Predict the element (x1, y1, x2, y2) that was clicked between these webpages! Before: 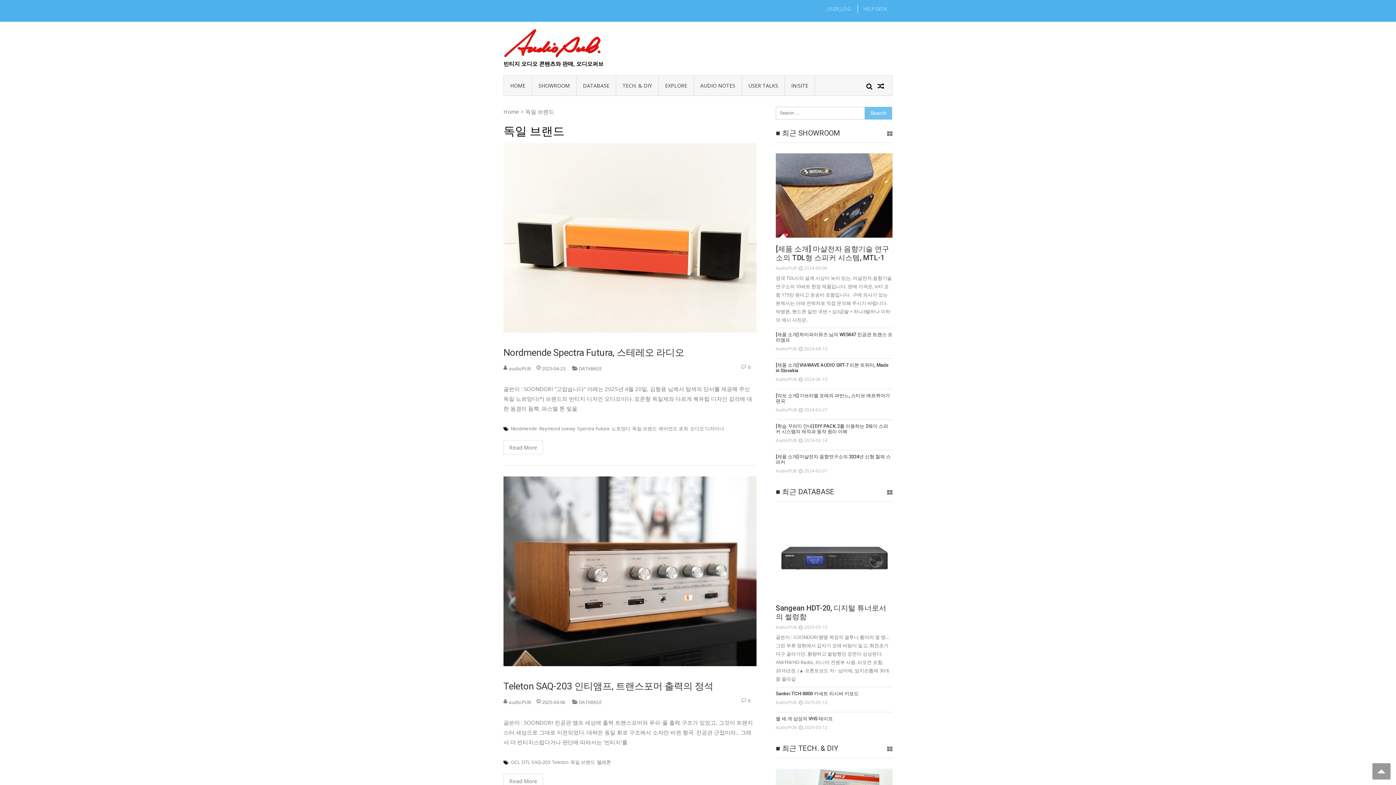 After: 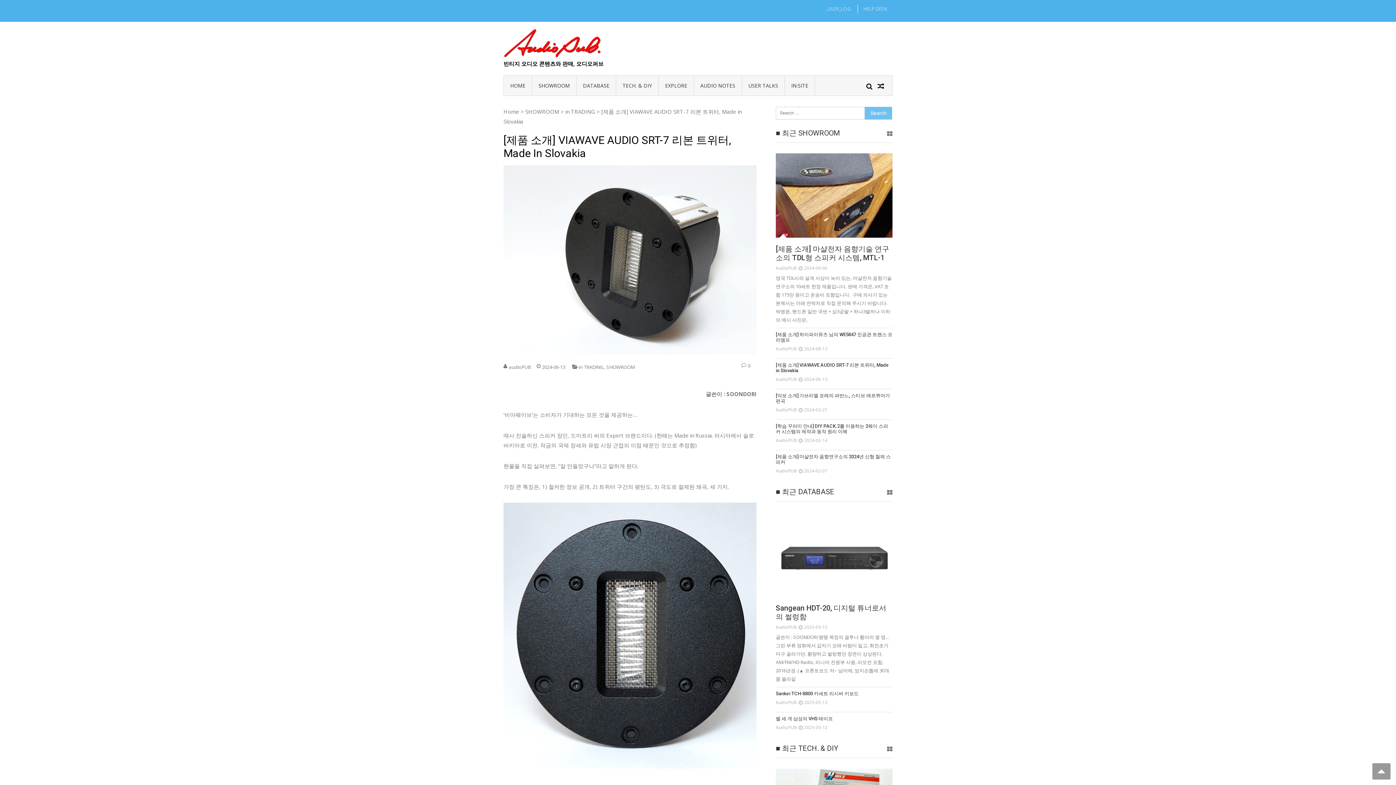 Action: bbox: (776, 362, 892, 373) label: [제품 소개] VIAWAVE AUDIO SRT-7 리본 트위터, Made in Slovakia